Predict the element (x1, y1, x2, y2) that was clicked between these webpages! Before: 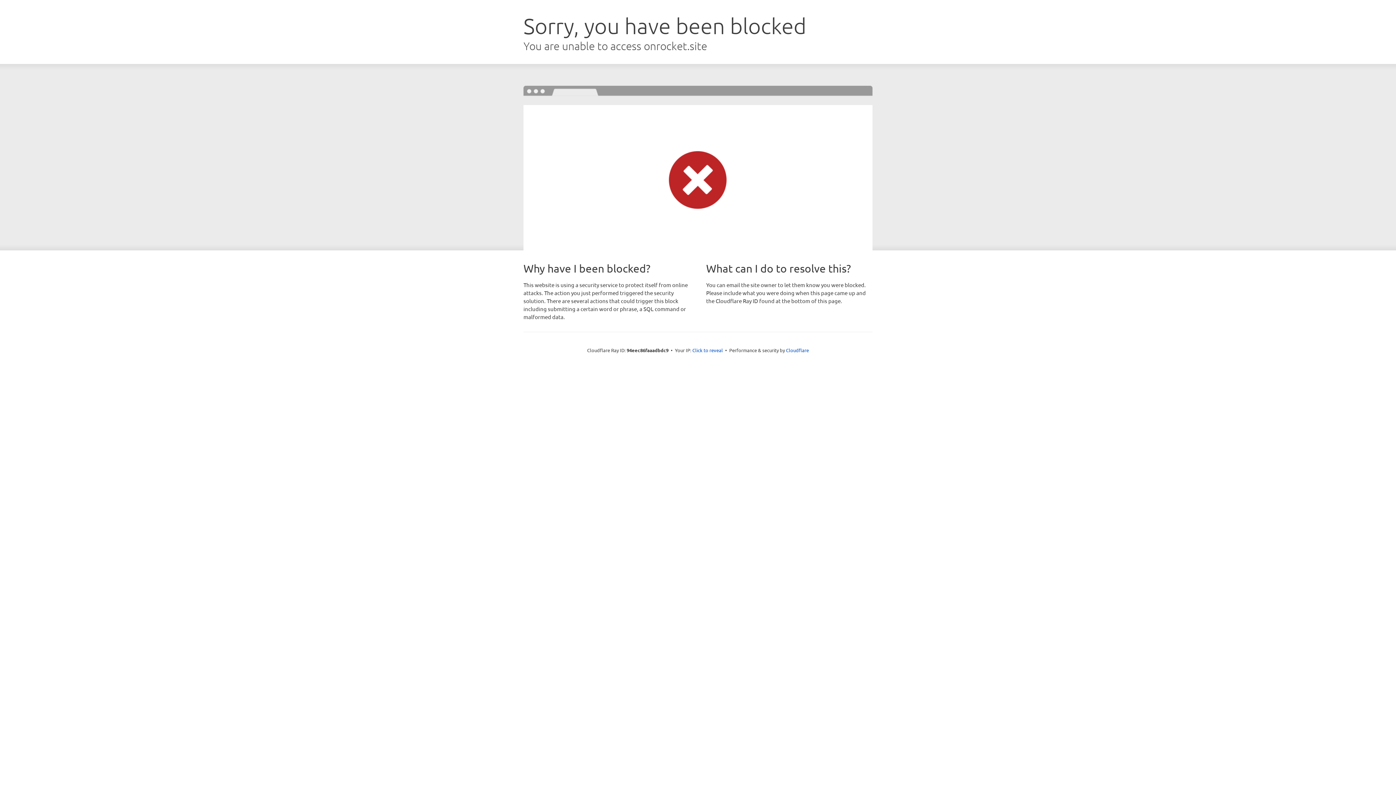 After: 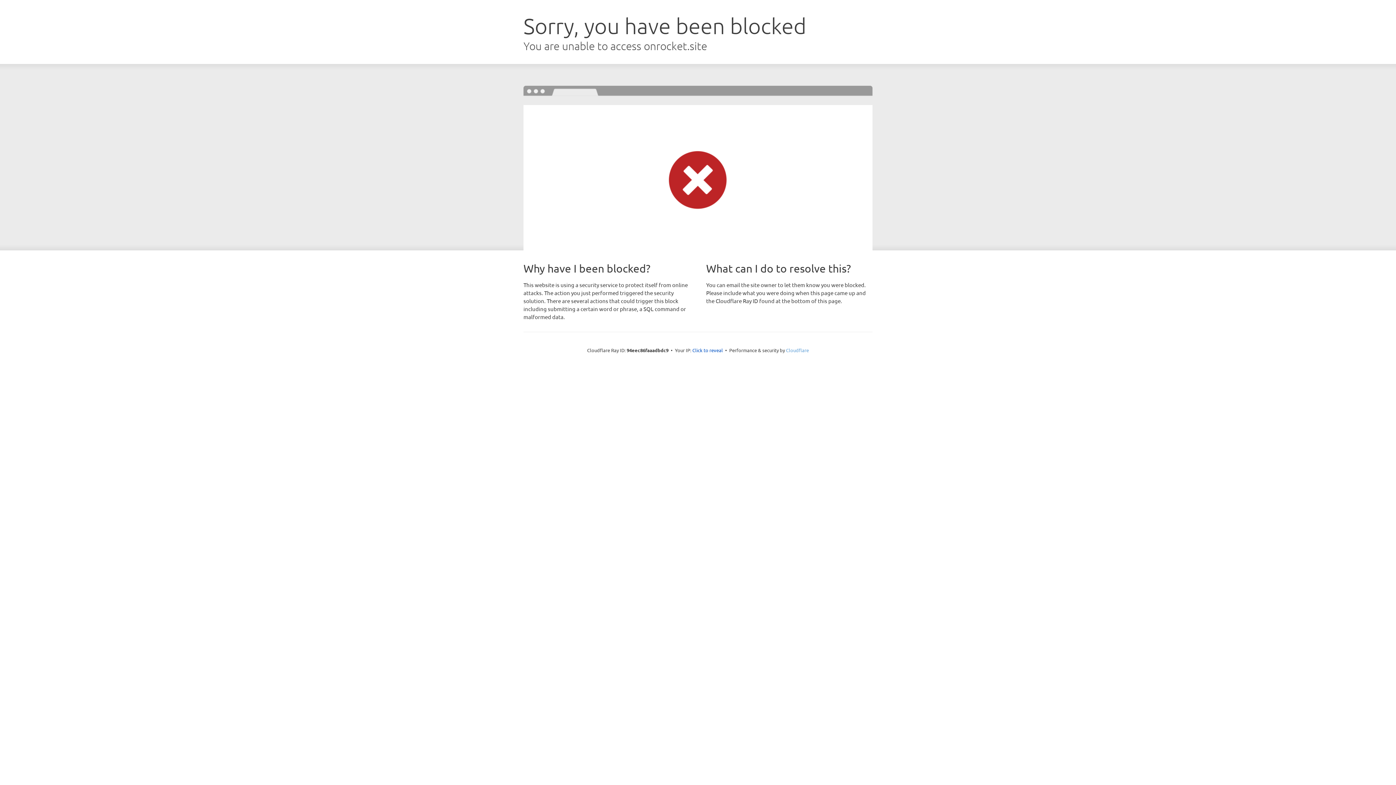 Action: bbox: (786, 347, 809, 353) label: Cloudflare